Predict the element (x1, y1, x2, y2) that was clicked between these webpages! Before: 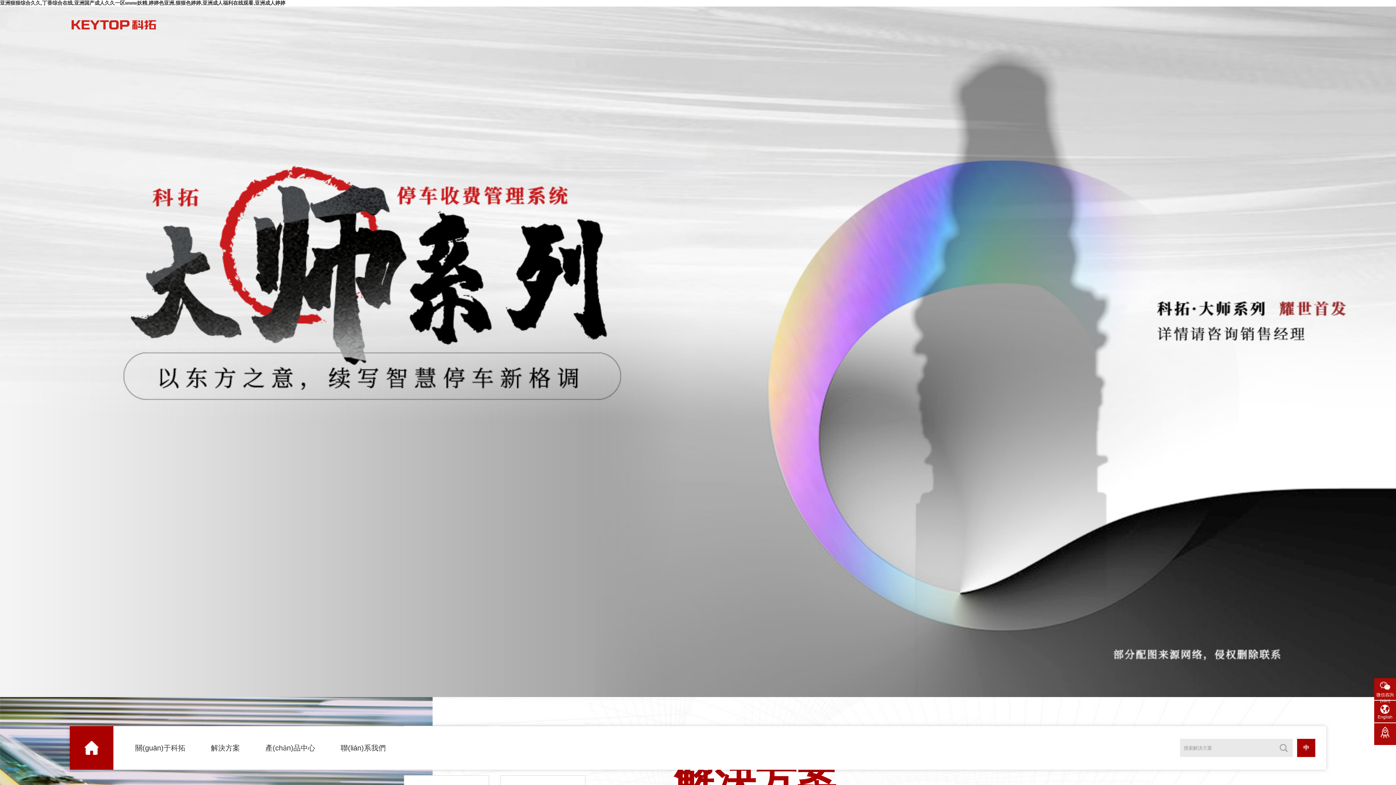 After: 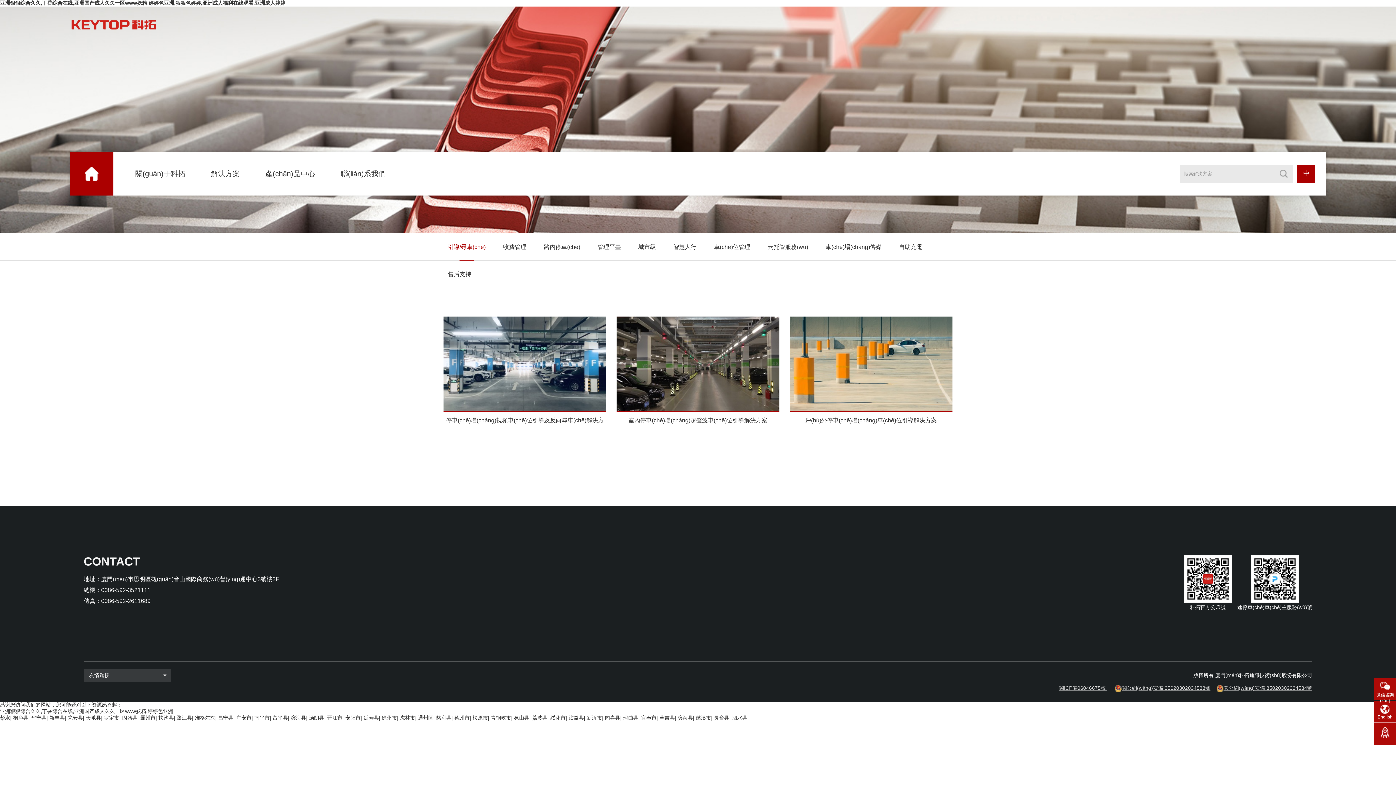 Action: bbox: (210, 744, 240, 752) label: 解決方案